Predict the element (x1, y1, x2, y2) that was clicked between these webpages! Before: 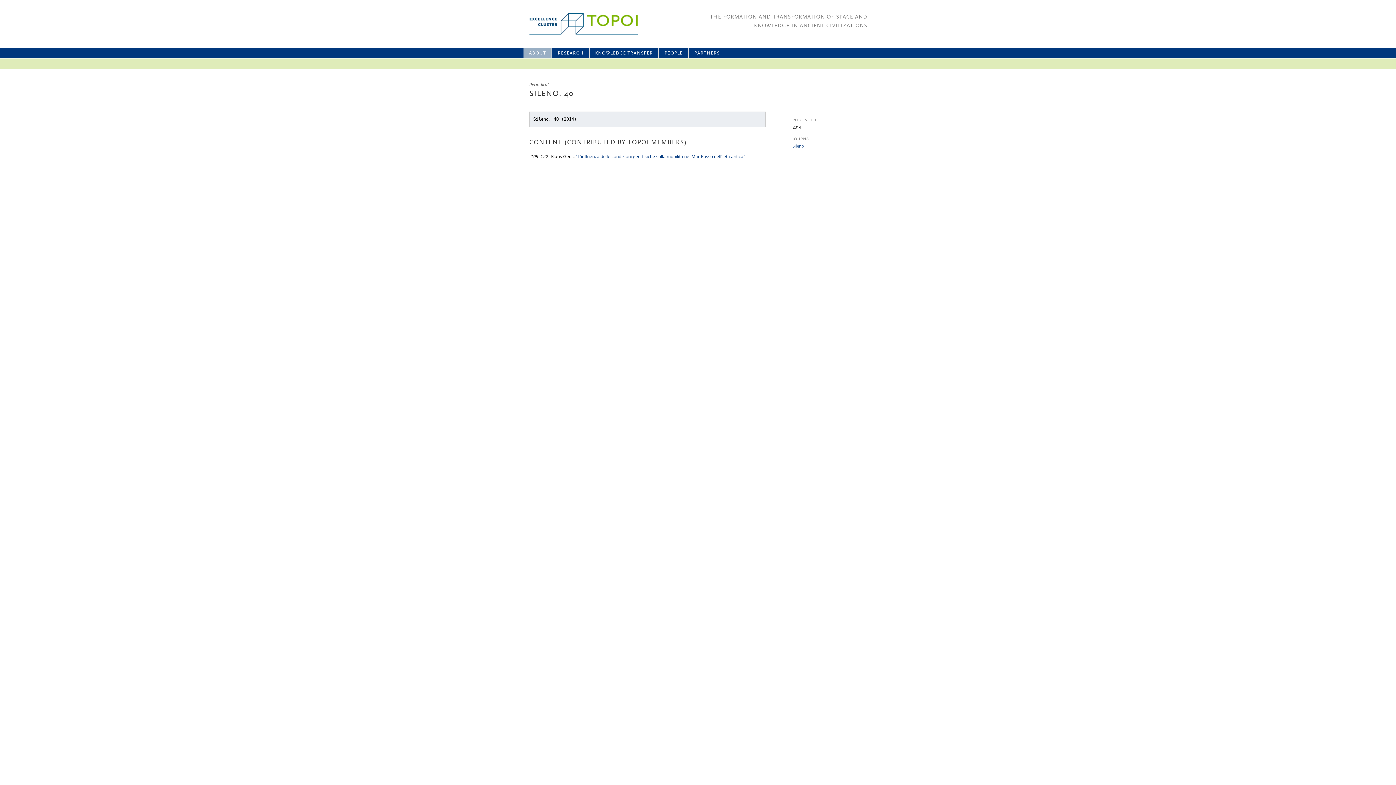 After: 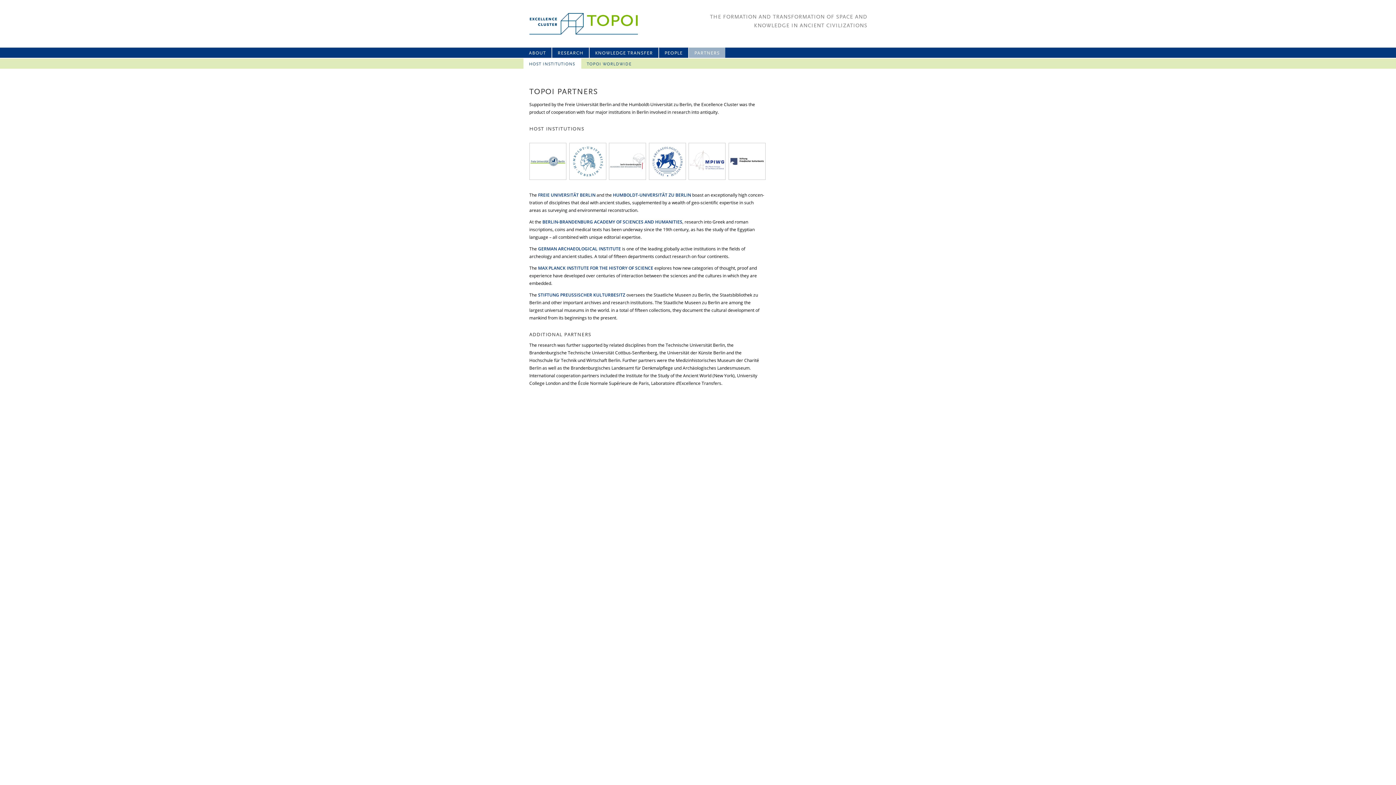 Action: bbox: (689, 47, 725, 57) label: PARTNERS